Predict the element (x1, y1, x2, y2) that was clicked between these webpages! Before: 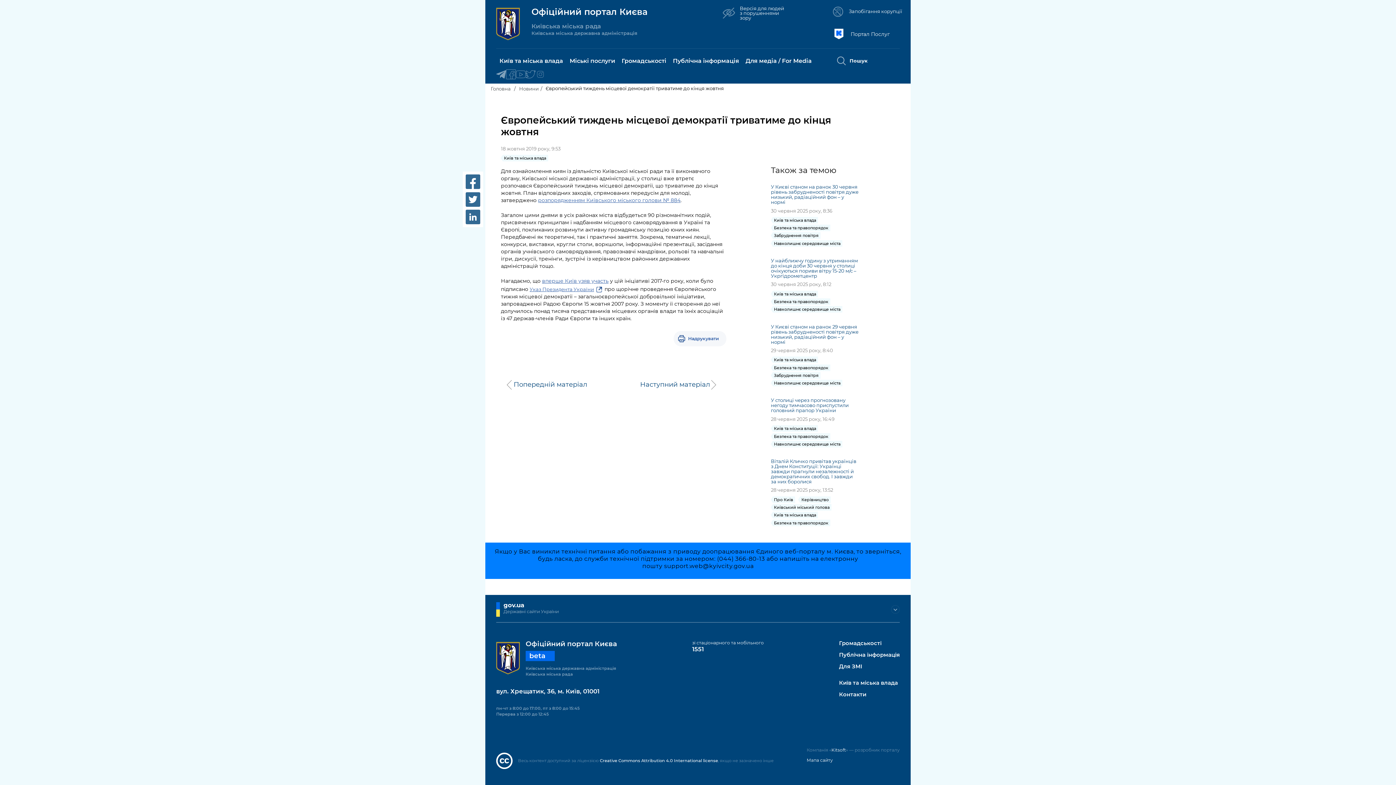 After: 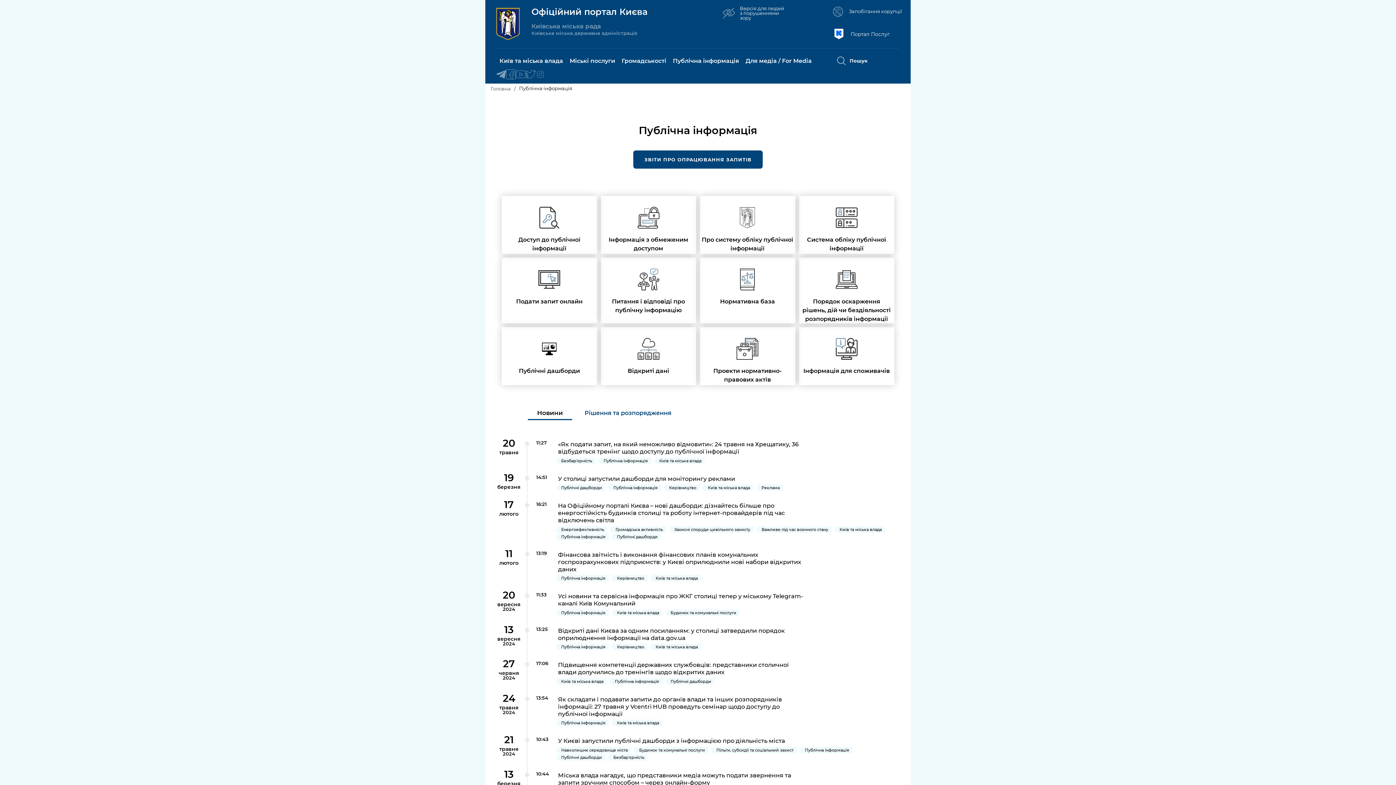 Action: bbox: (839, 652, 900, 657) label: Публічна інформація